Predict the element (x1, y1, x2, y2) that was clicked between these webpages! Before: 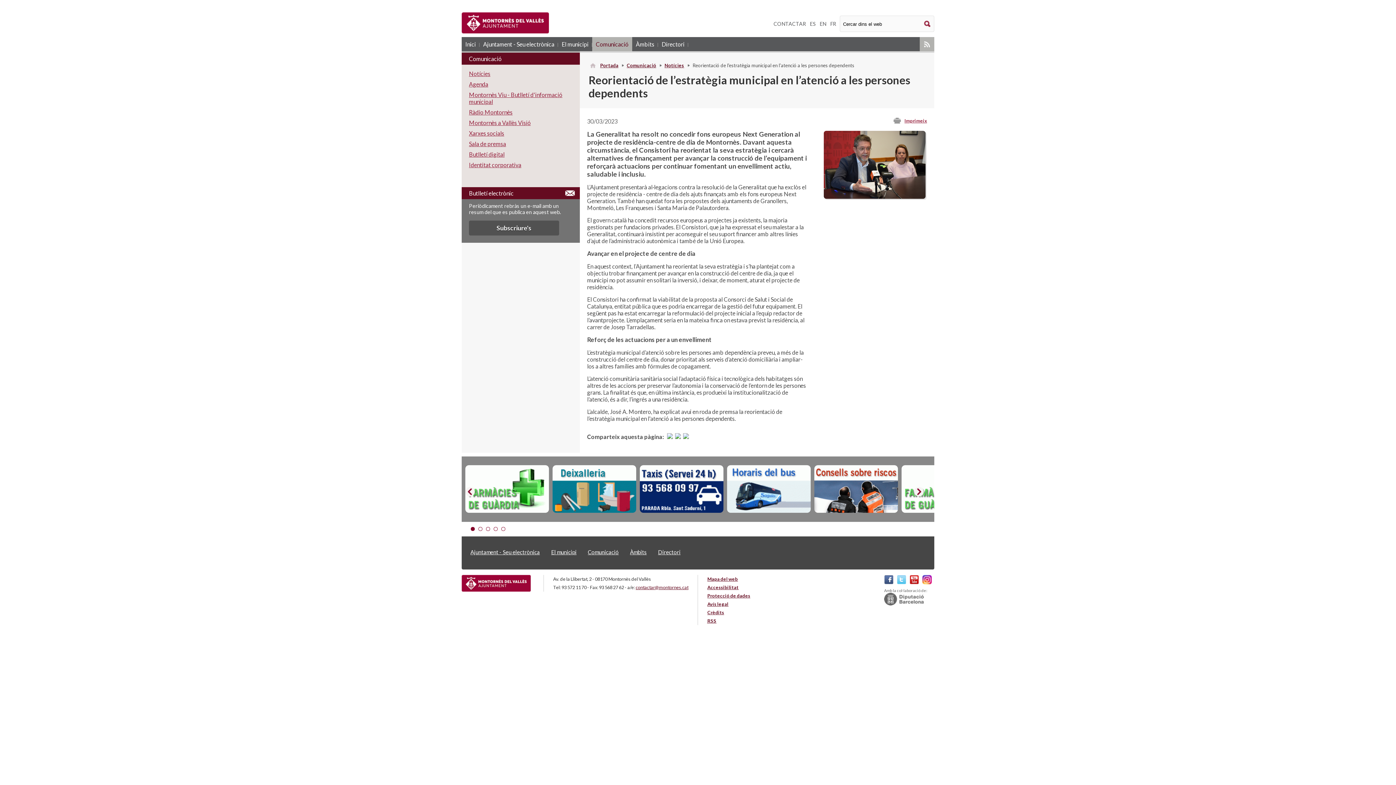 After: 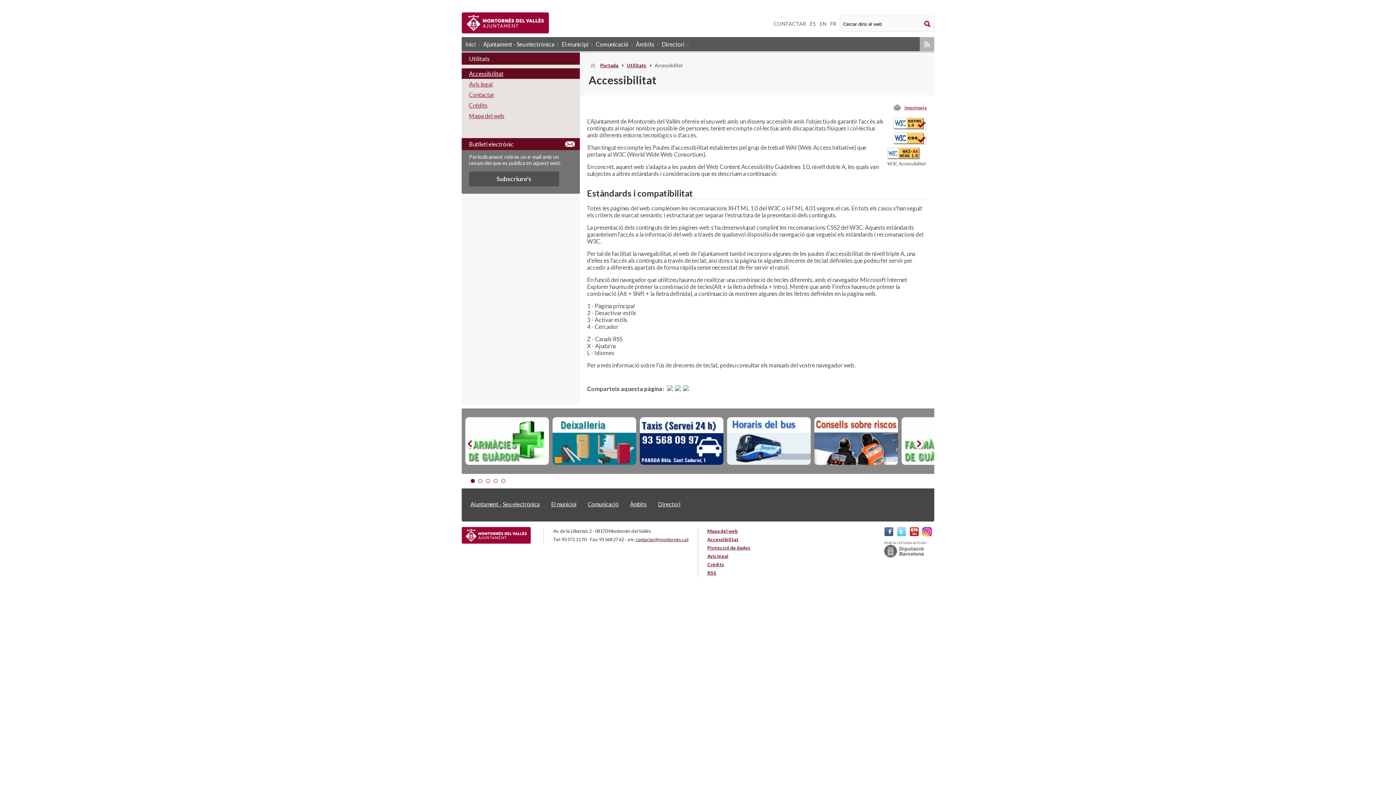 Action: bbox: (707, 584, 738, 590) label: Accessibilitat